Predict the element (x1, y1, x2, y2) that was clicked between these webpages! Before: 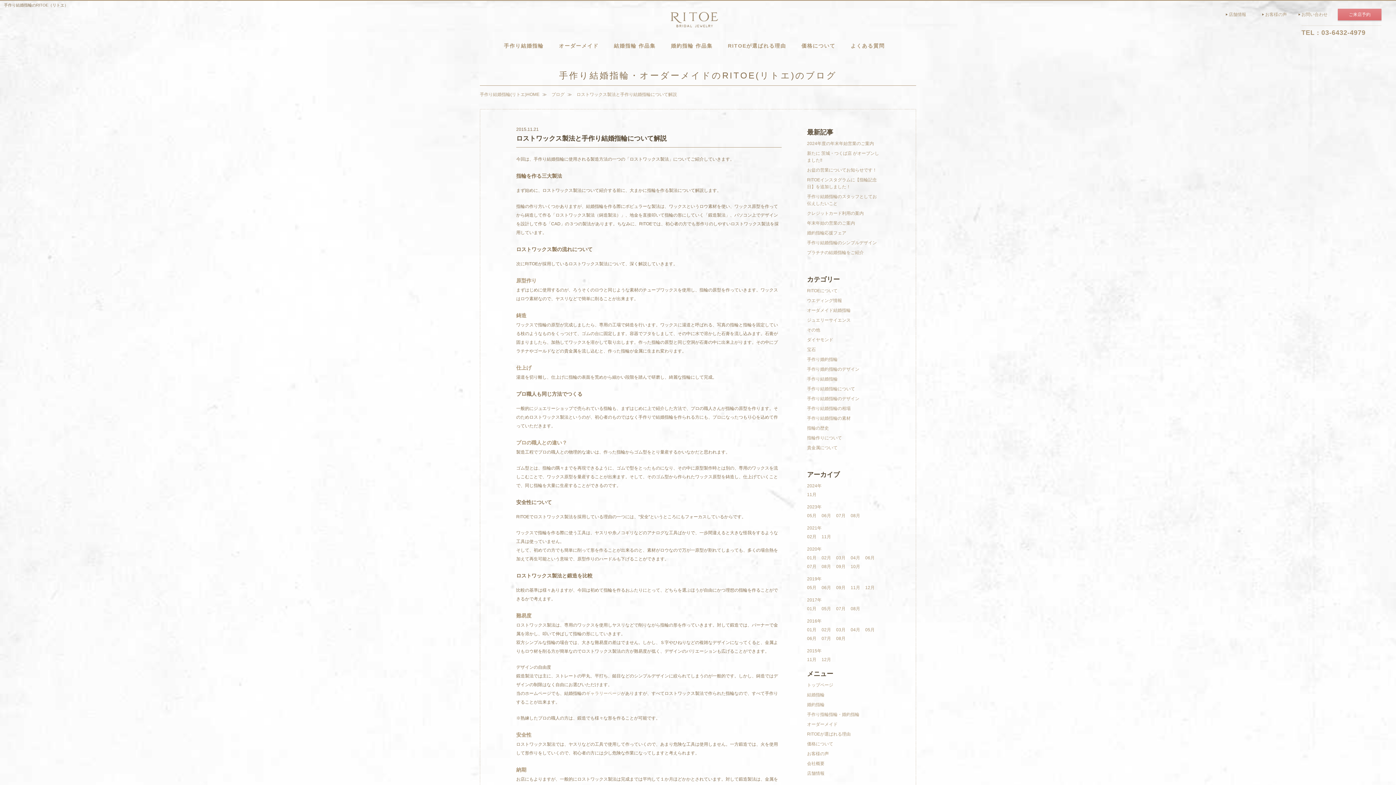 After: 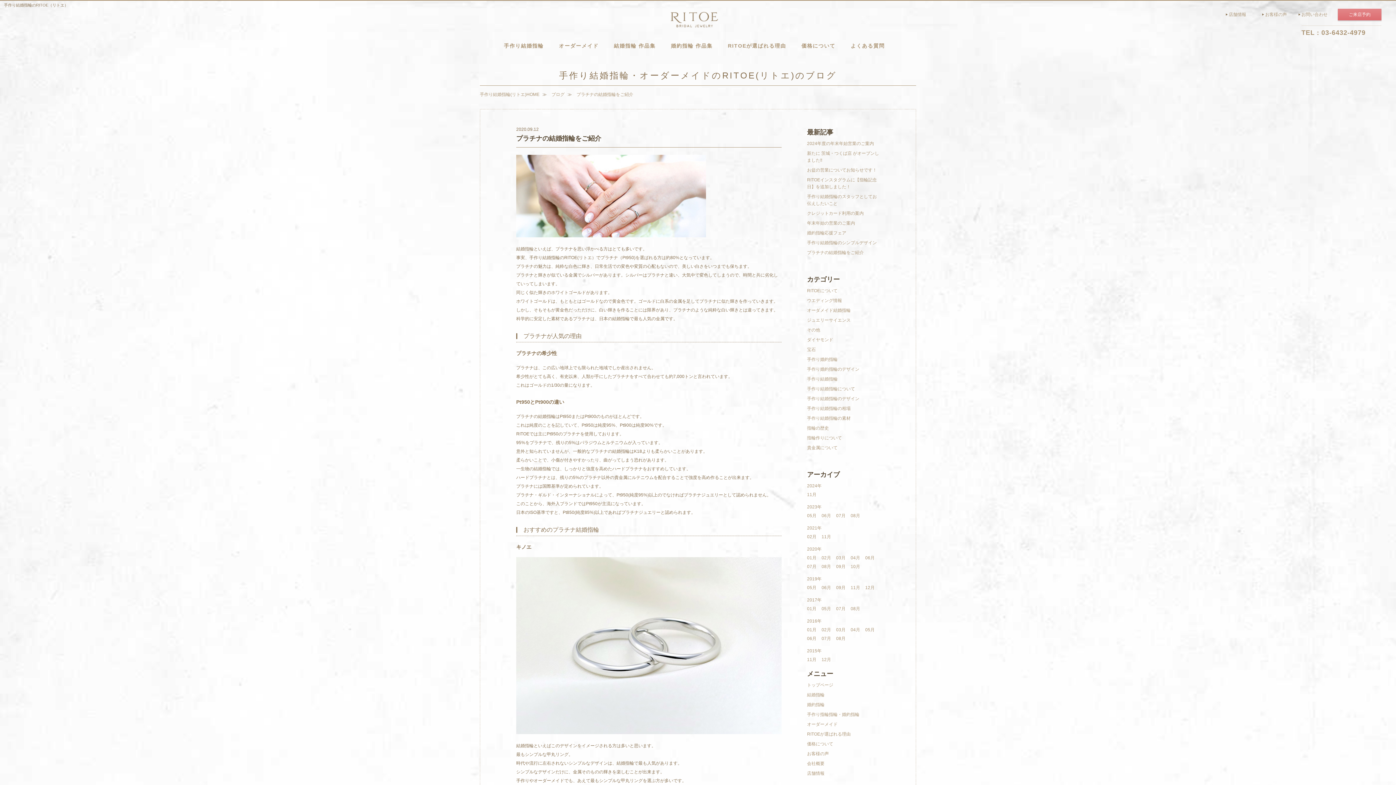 Action: label: プラチナの結婚指輪をご紹介 bbox: (807, 250, 864, 255)